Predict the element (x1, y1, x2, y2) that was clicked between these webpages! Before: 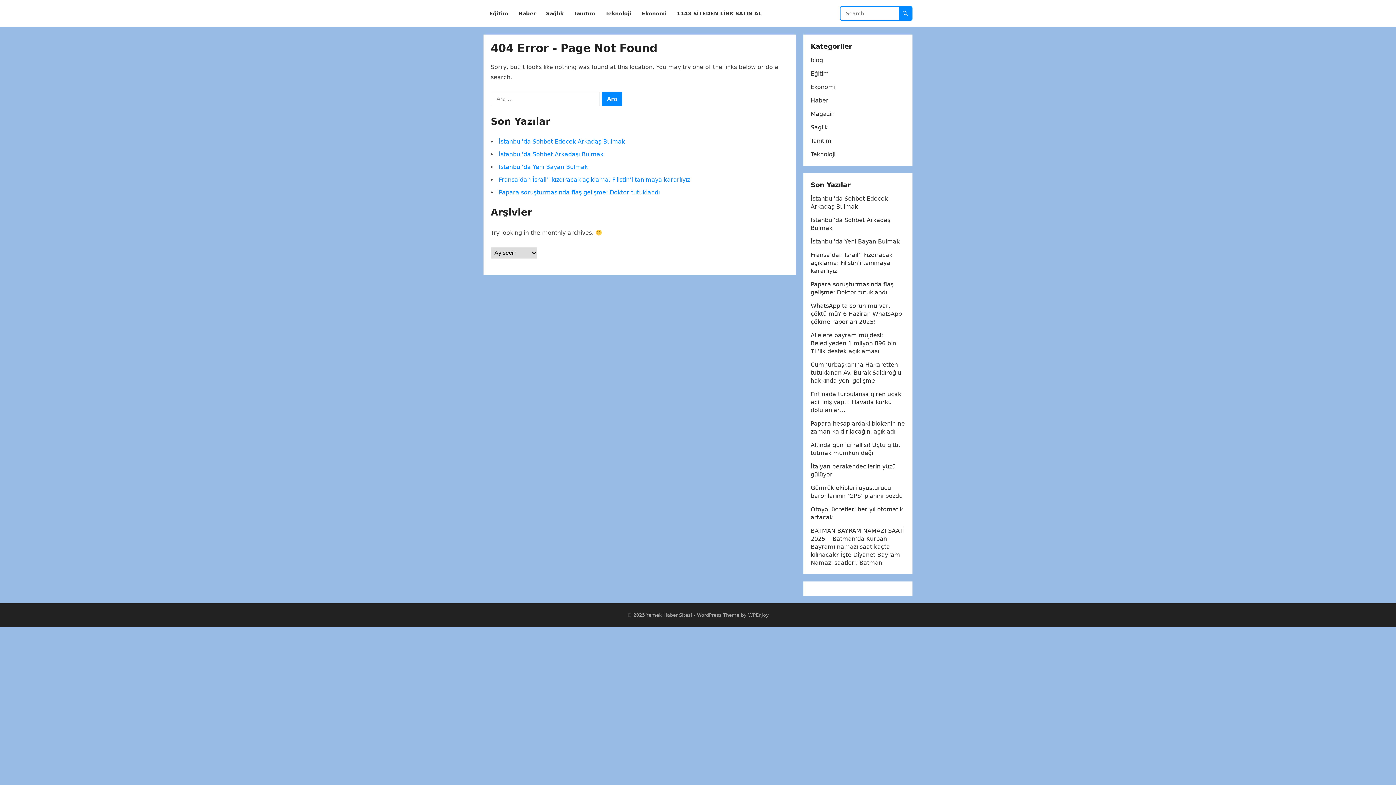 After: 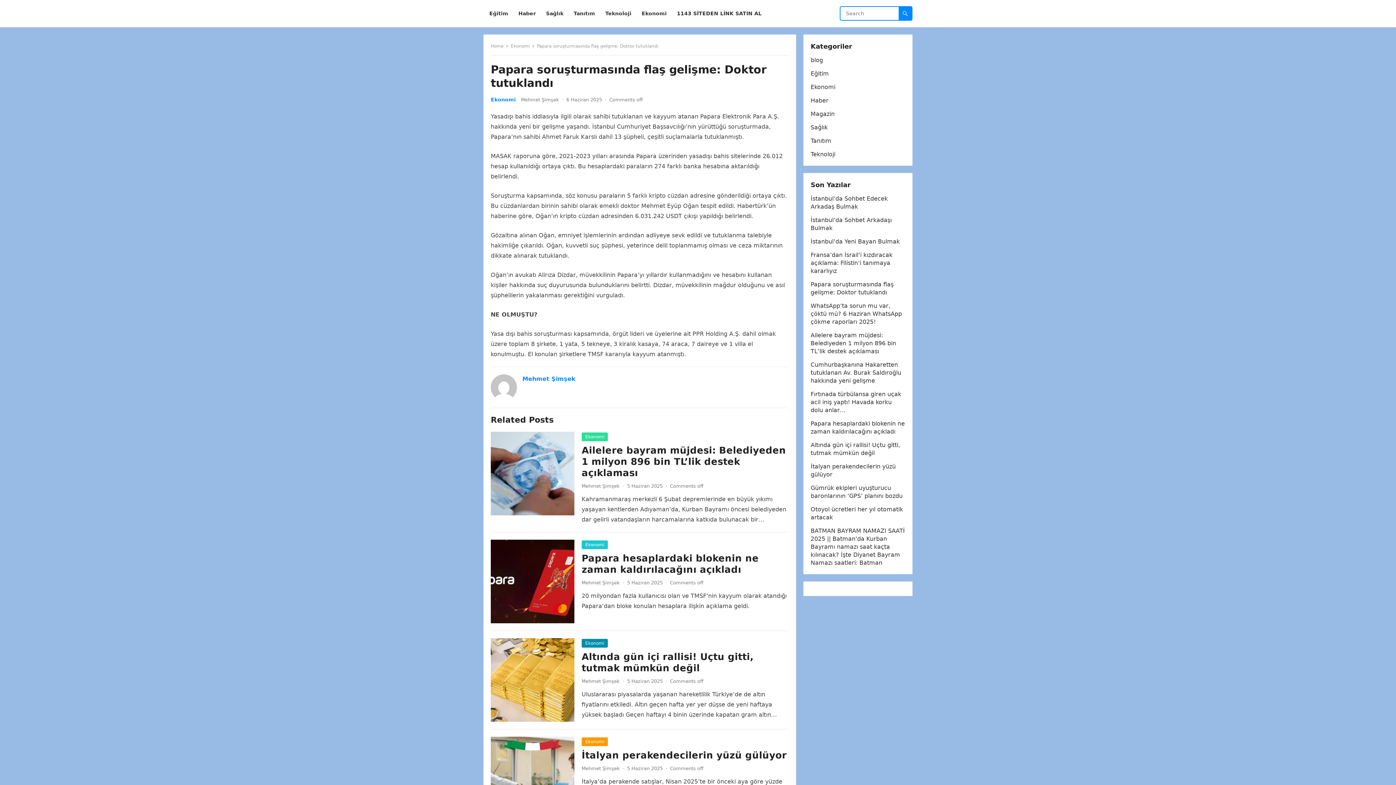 Action: label: Papara soruşturmasında flaş gelişme: Doktor tutuklandı bbox: (498, 189, 660, 196)